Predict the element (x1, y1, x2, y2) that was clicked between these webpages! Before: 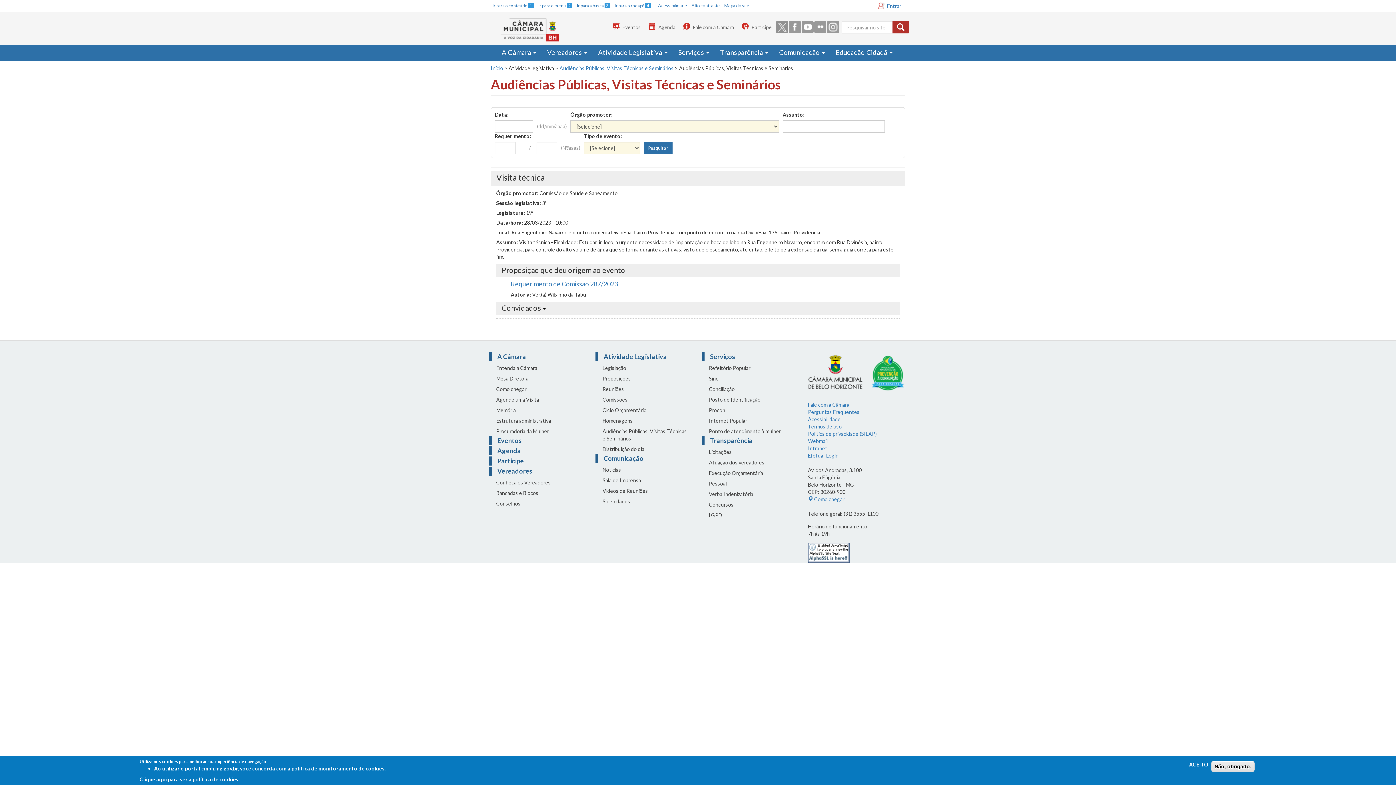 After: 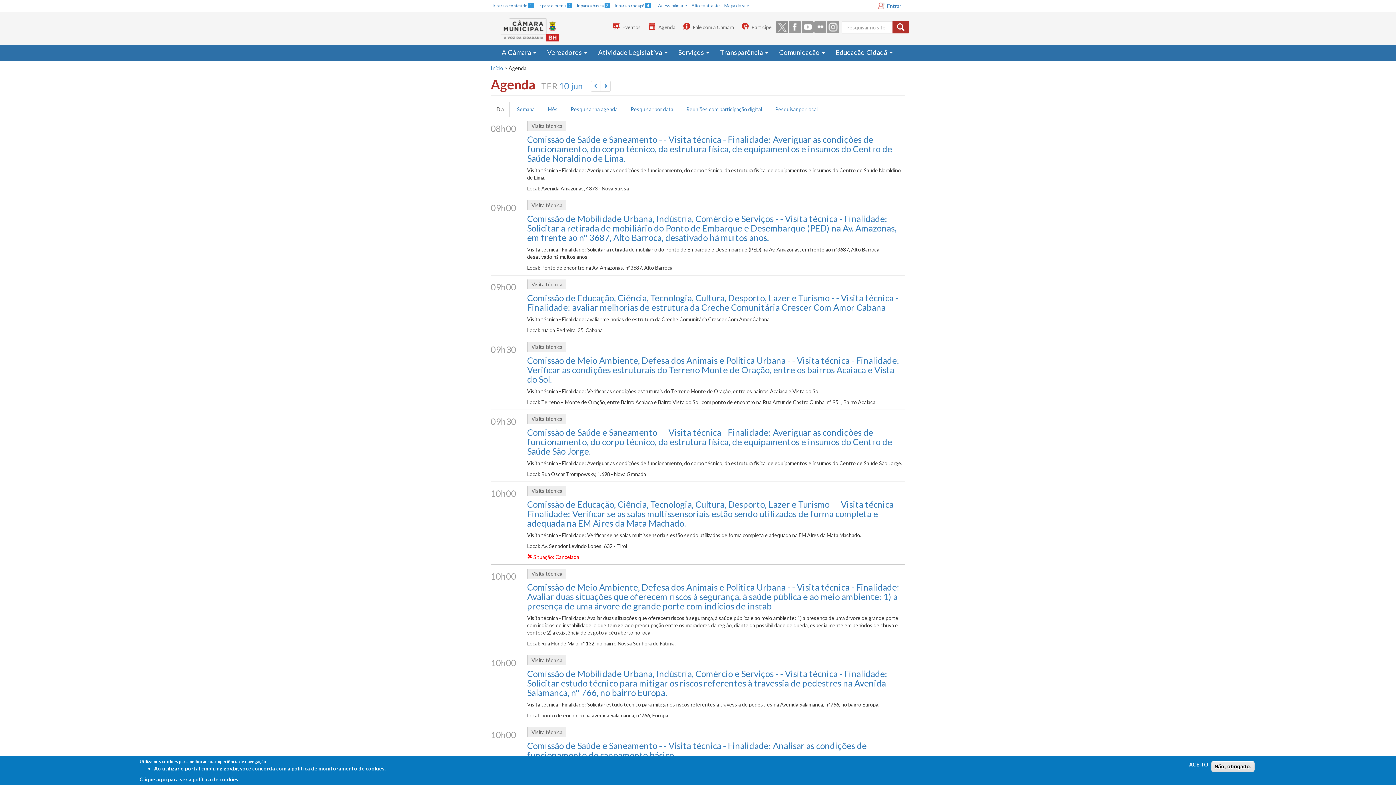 Action: bbox: (653, 24, 675, 30) label: Agenda